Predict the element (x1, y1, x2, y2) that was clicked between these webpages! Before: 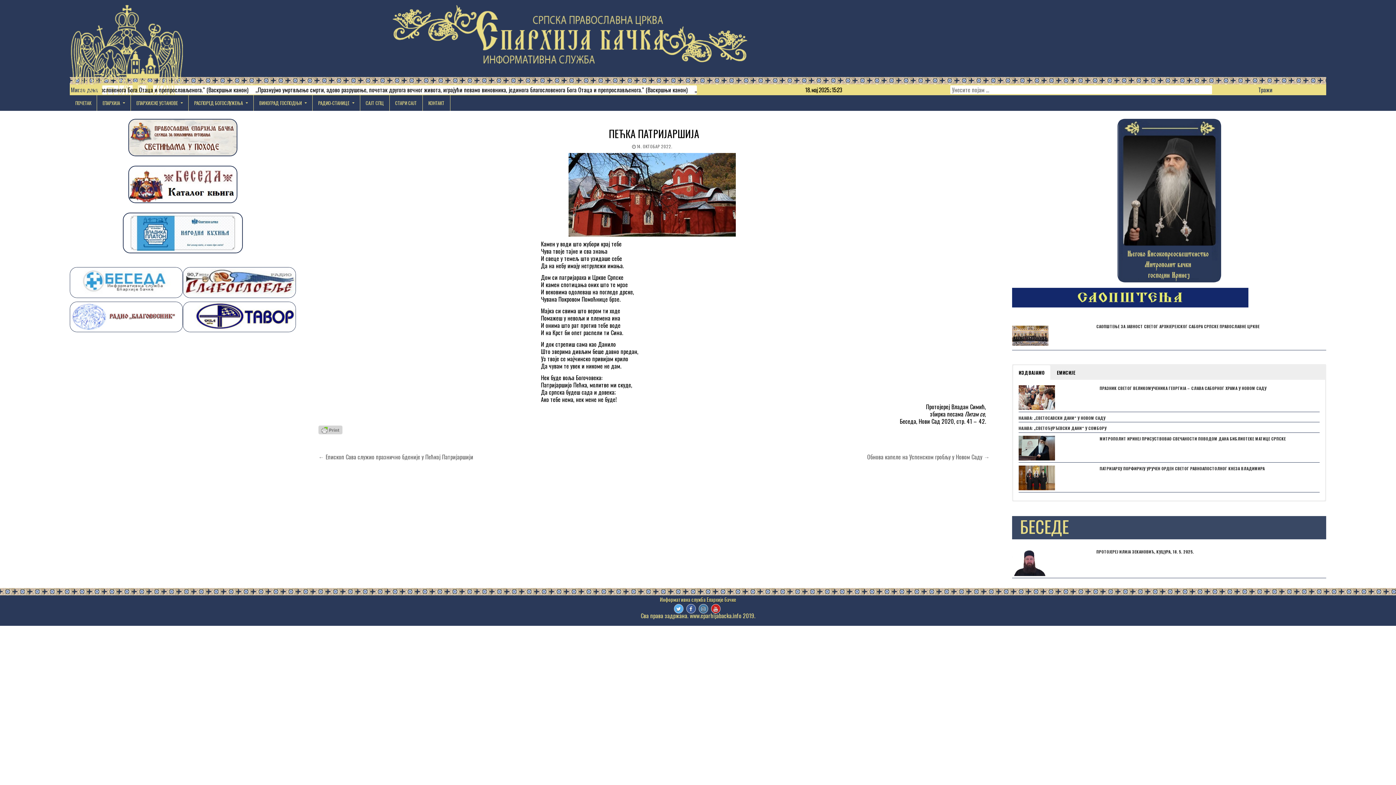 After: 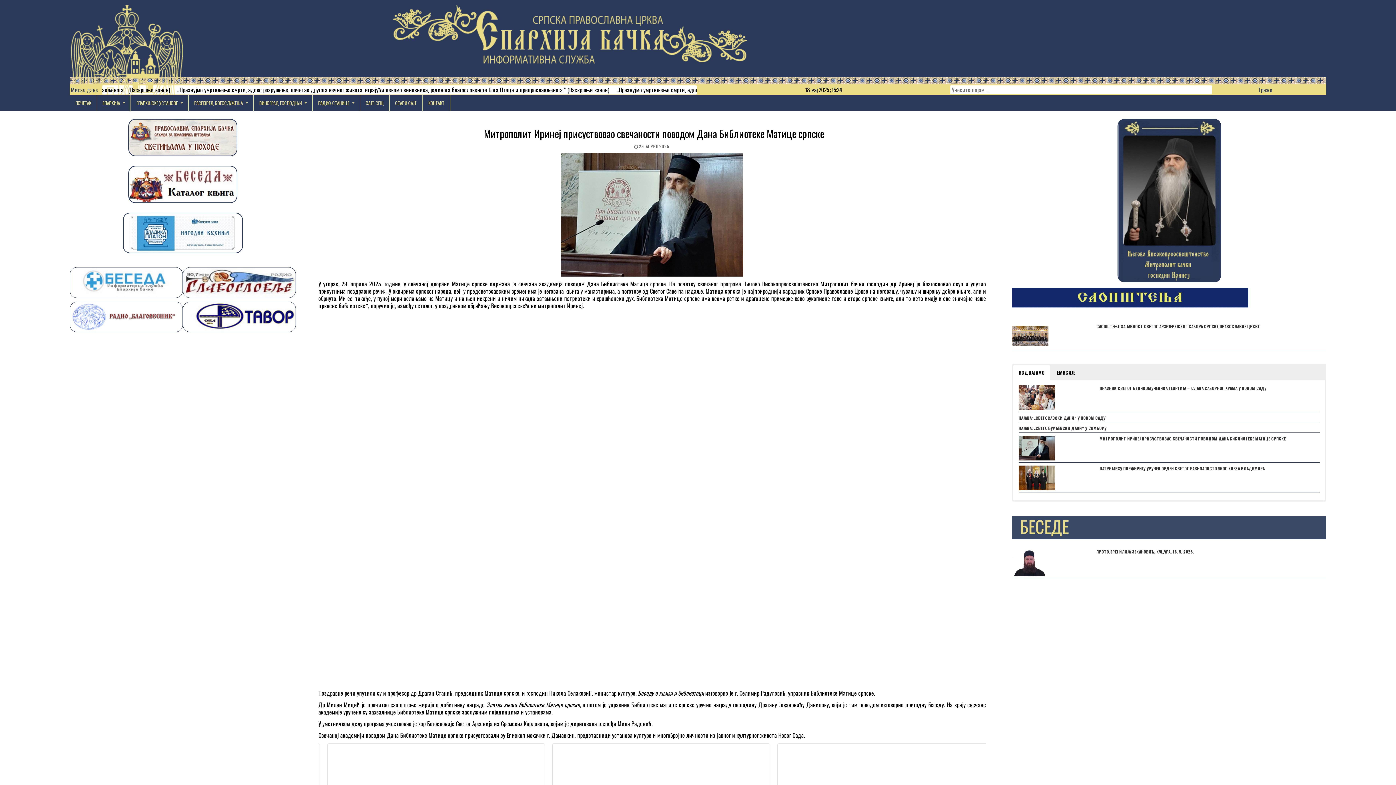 Action: bbox: (1018, 435, 1094, 462)